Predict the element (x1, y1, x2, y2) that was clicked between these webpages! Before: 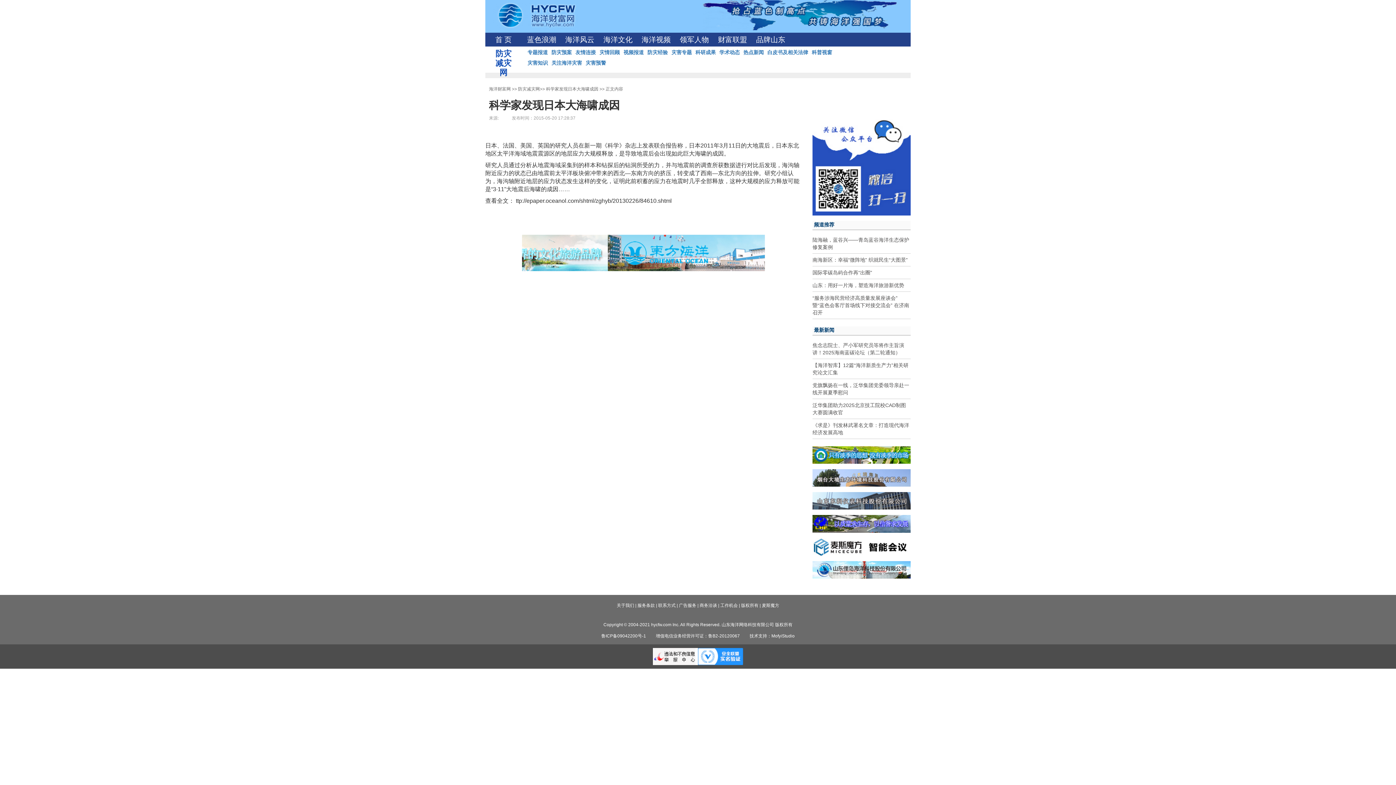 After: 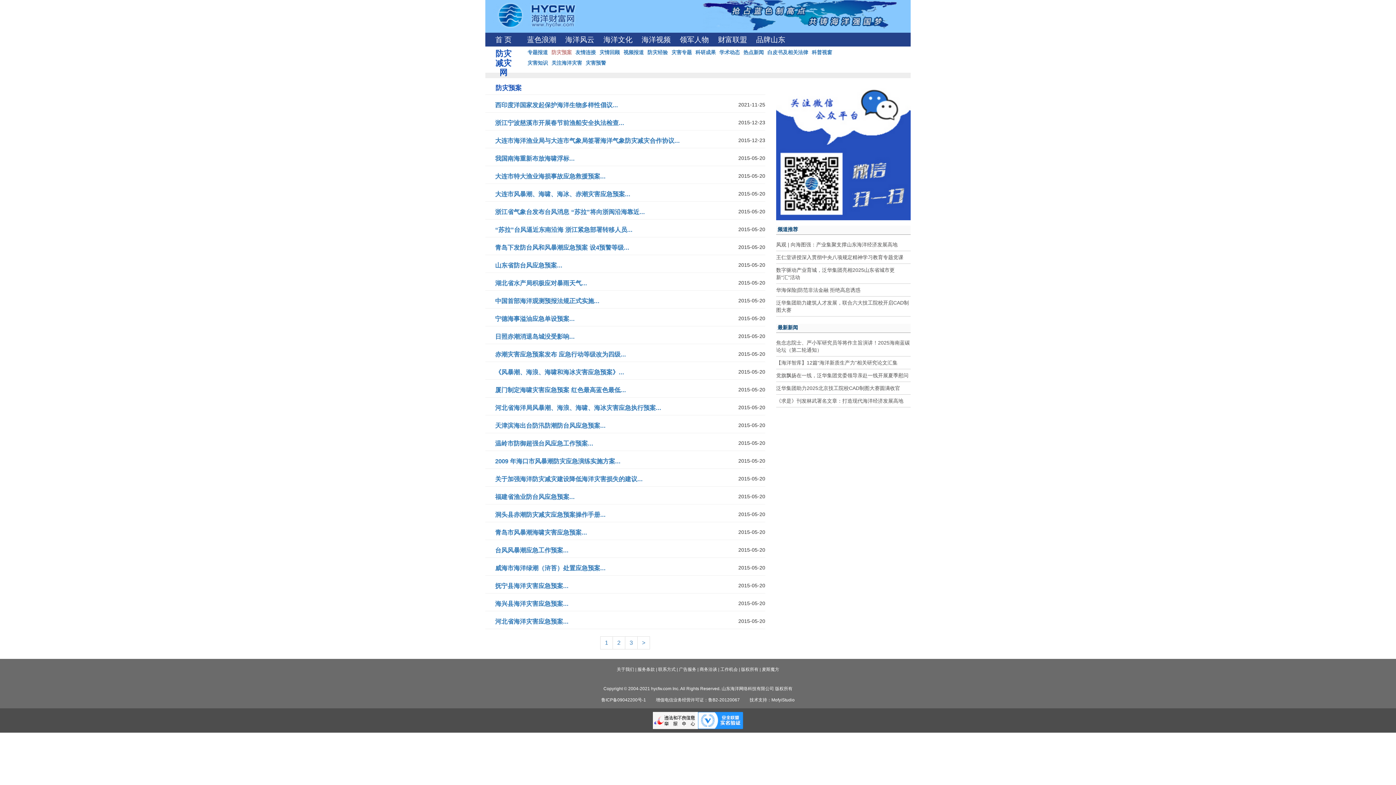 Action: bbox: (551, 49, 572, 55) label: 防灾预案